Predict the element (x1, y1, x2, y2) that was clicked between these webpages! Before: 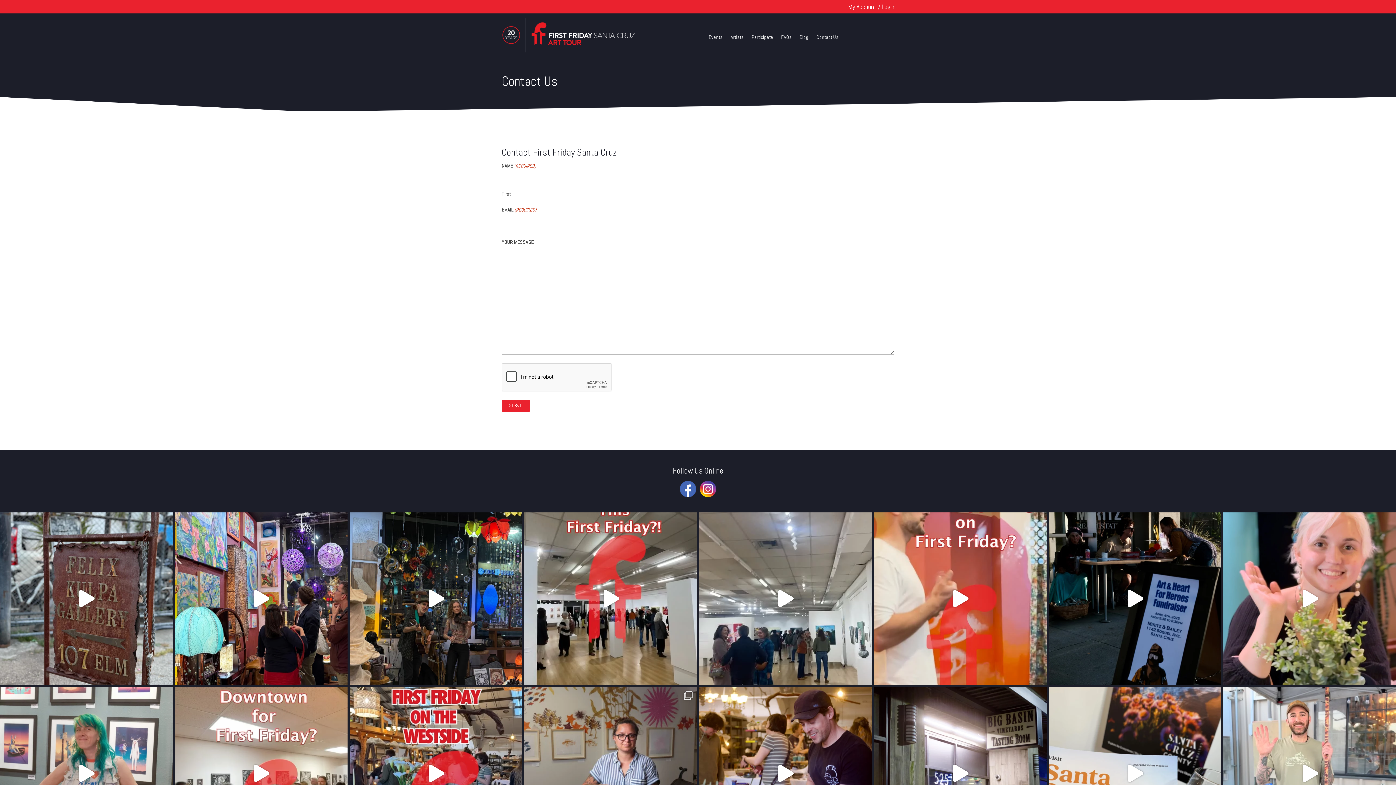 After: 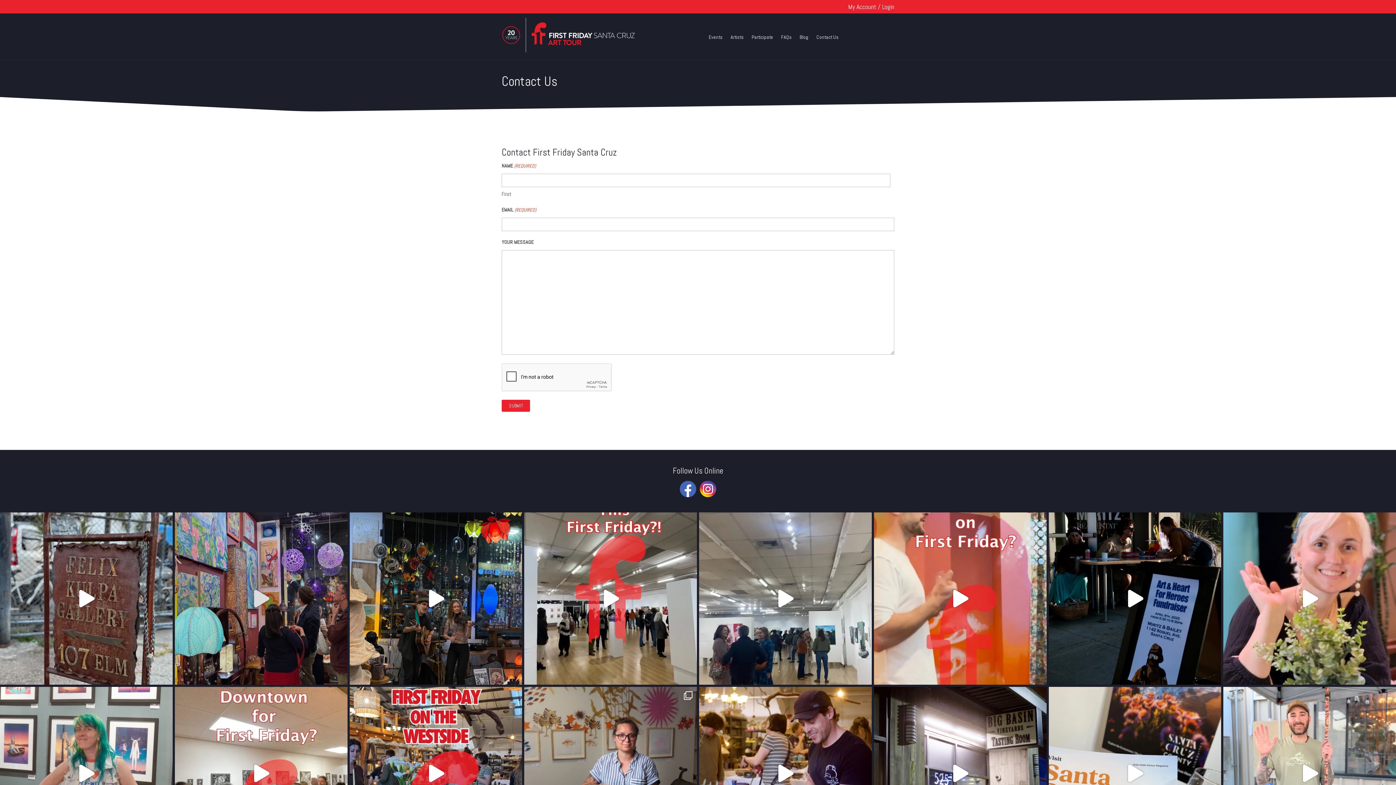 Action: bbox: (174, 512, 347, 685)